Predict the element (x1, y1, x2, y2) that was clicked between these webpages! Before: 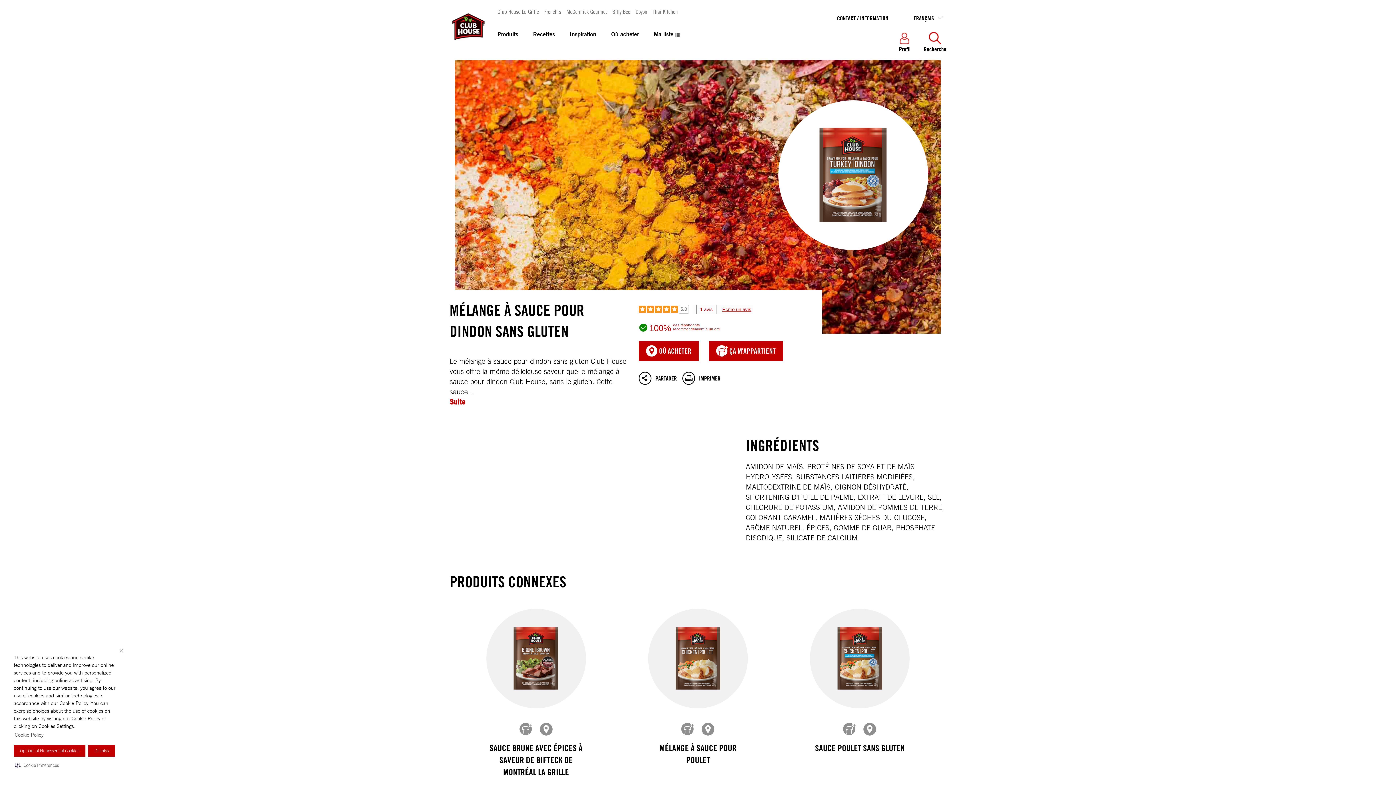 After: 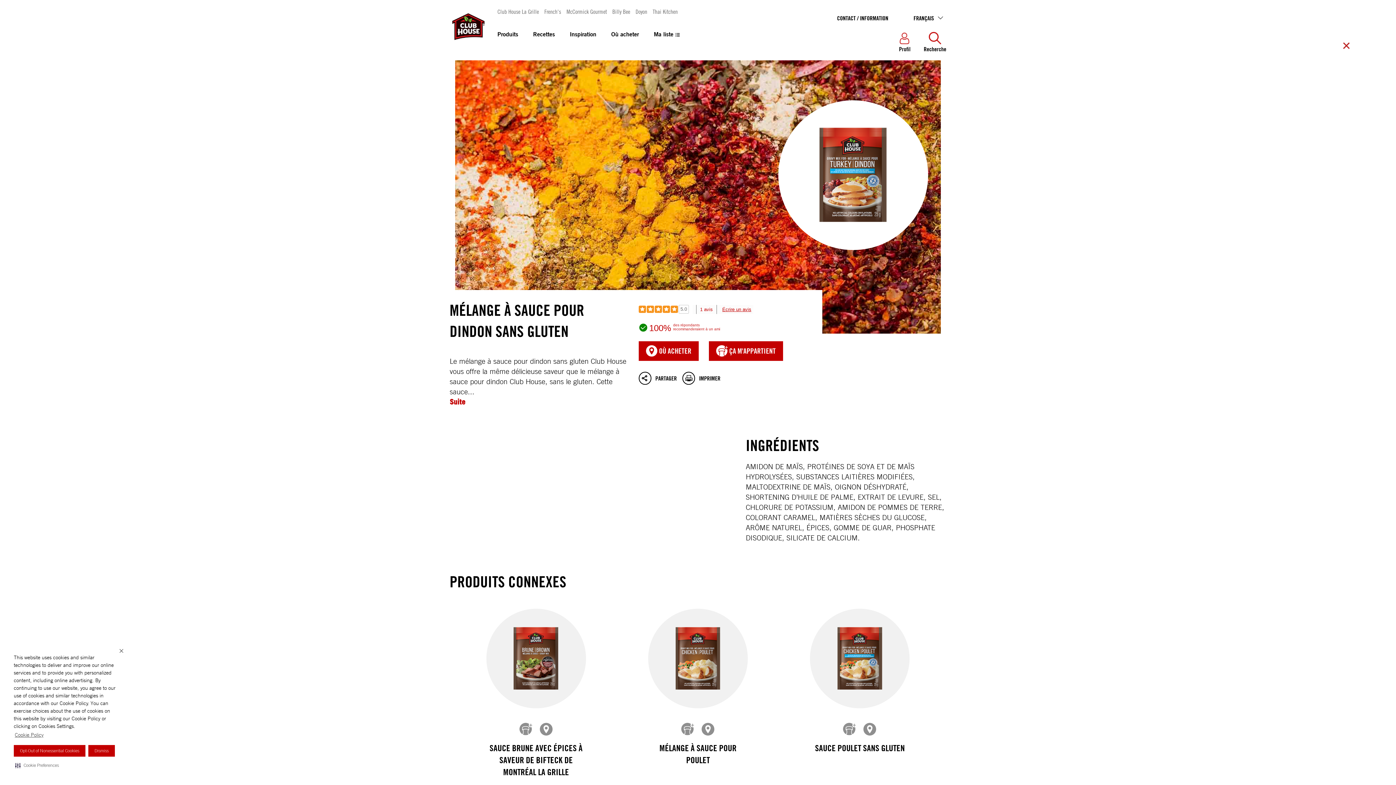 Action: bbox: (519, 723, 532, 736)